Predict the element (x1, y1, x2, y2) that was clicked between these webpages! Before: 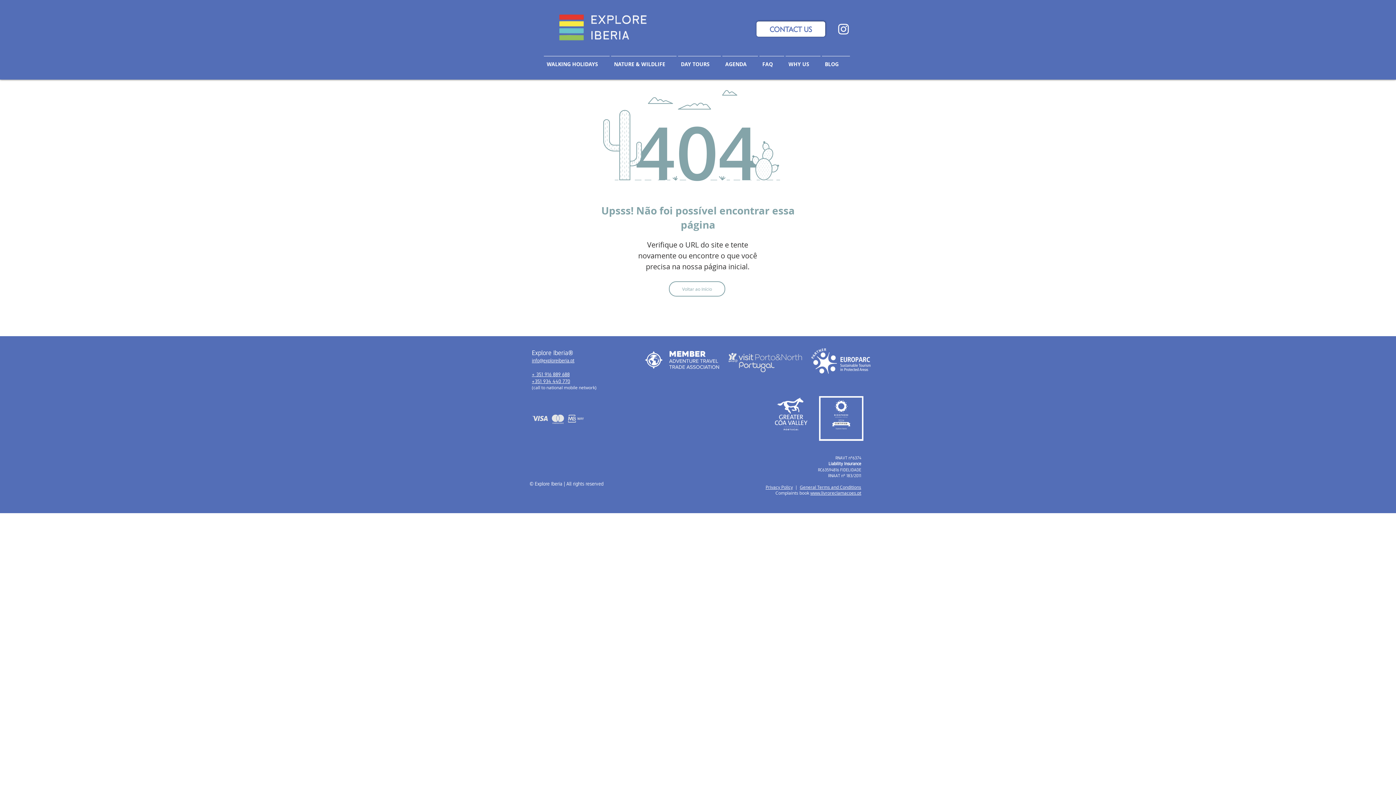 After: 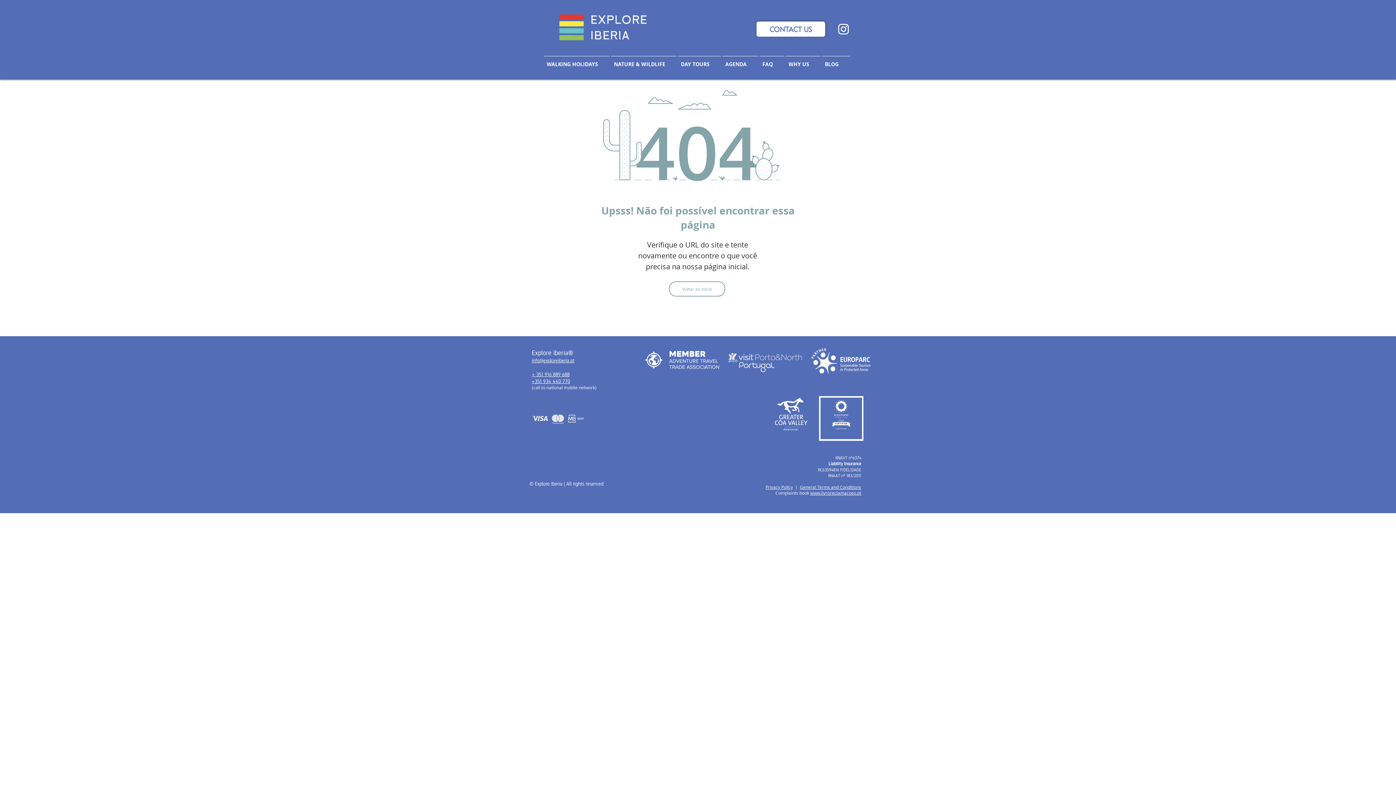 Action: label: info@exploreiberia.pt bbox: (532, 357, 574, 364)